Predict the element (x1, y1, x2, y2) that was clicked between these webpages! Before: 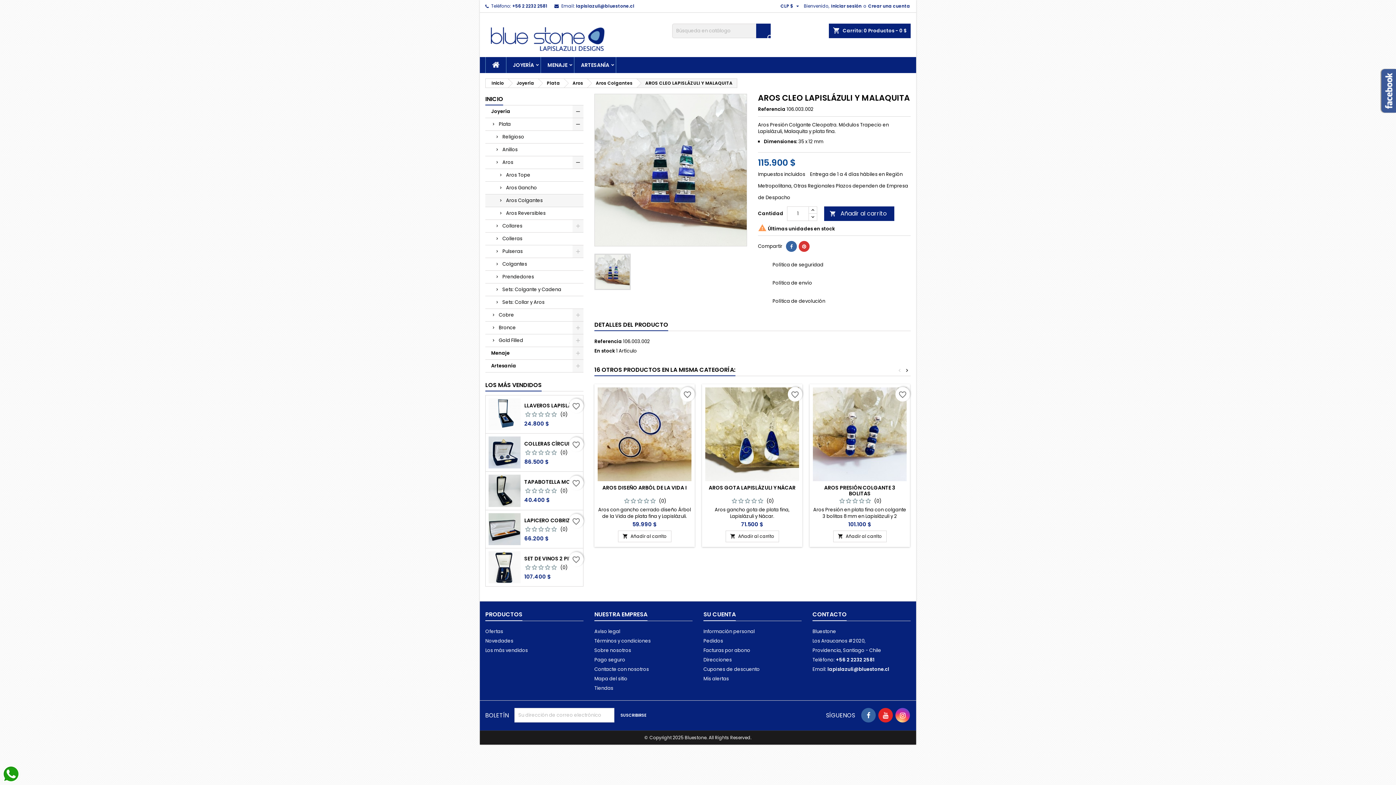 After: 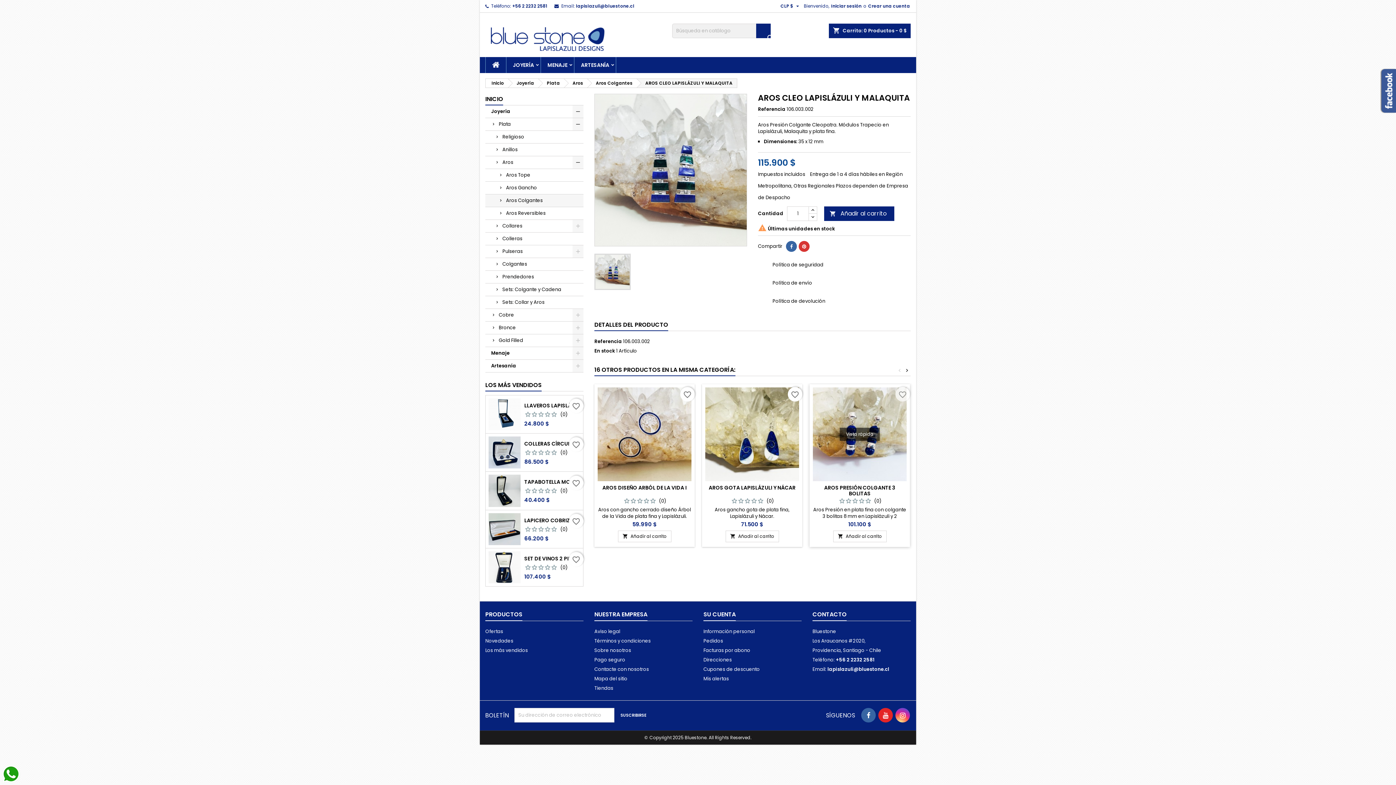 Action: bbox: (895, 387, 910, 401) label: favorite_border